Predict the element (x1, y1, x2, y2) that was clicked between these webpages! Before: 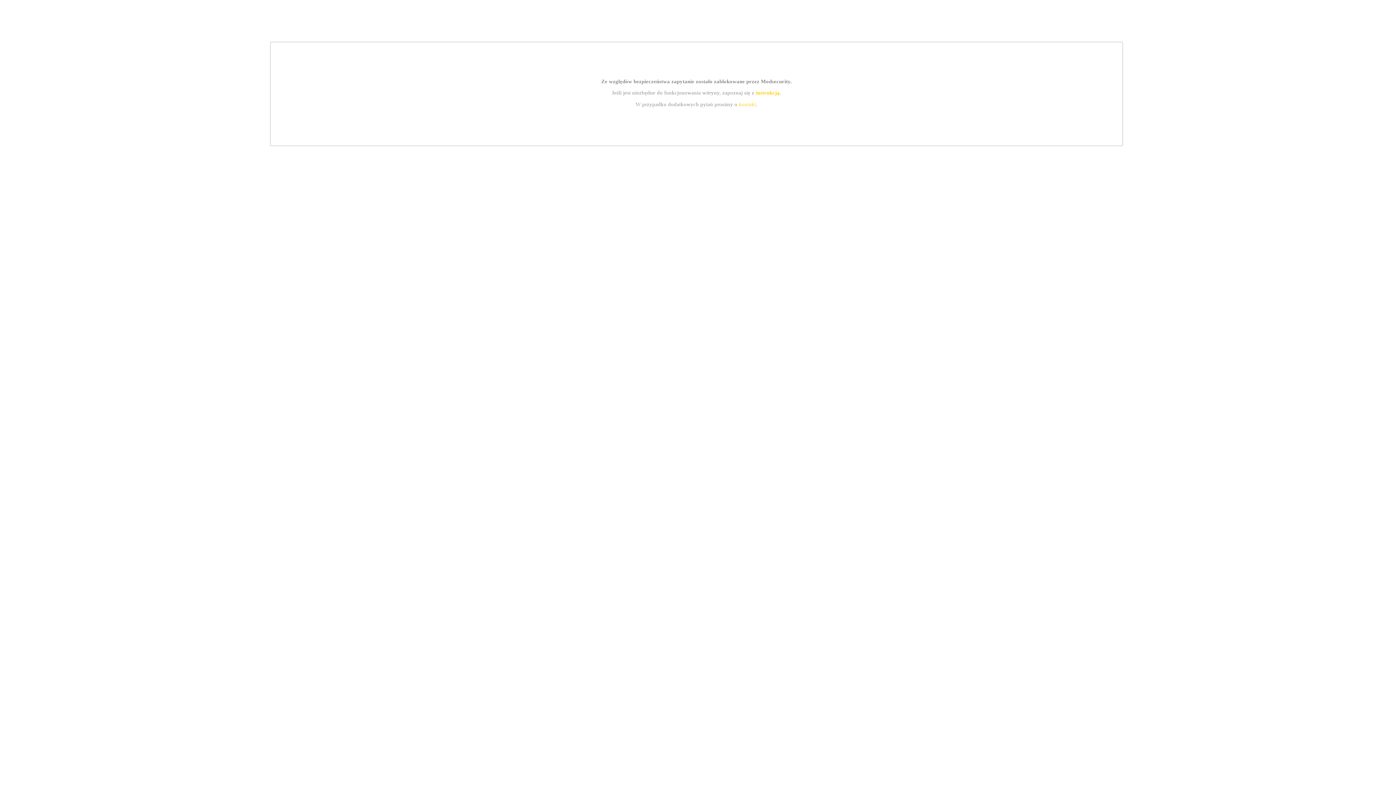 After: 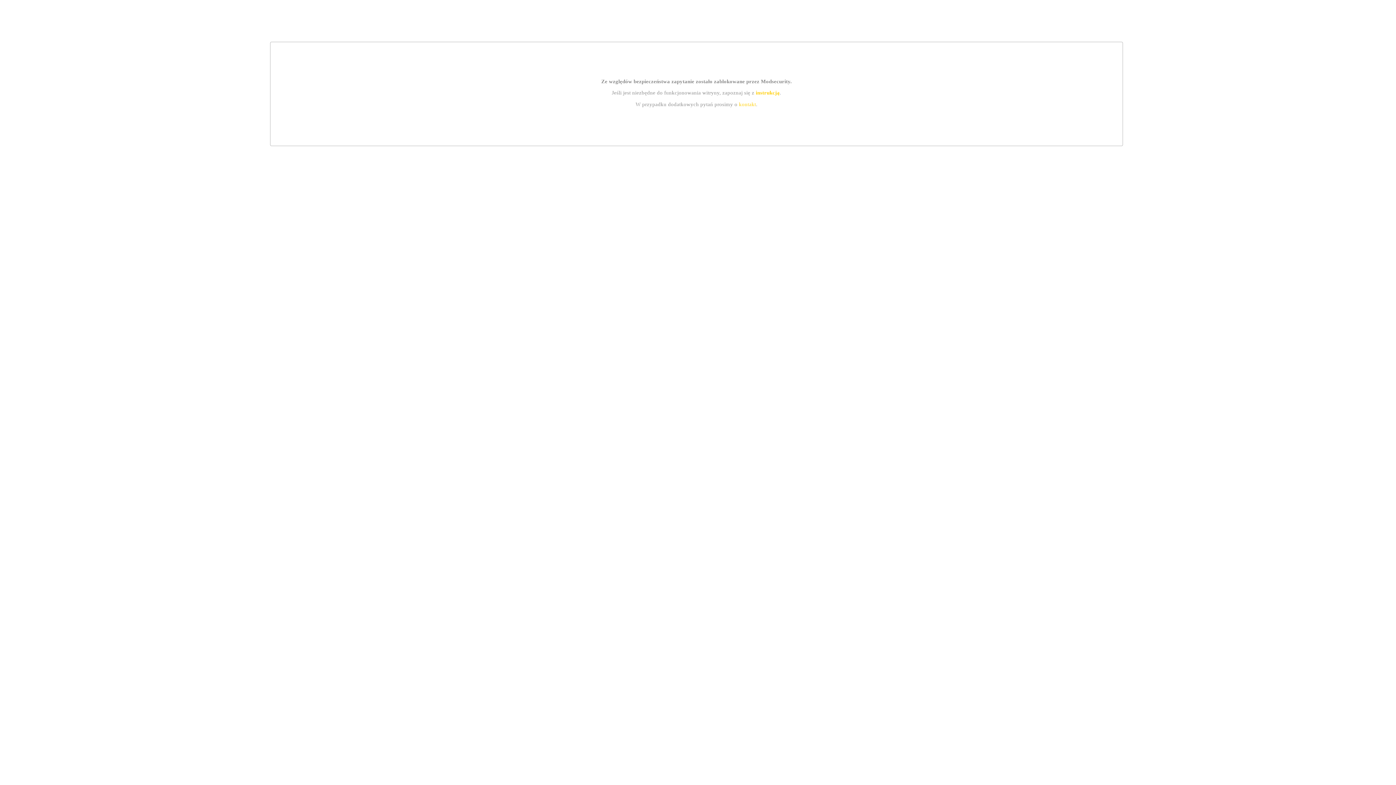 Action: label: kontakt bbox: (739, 101, 756, 107)